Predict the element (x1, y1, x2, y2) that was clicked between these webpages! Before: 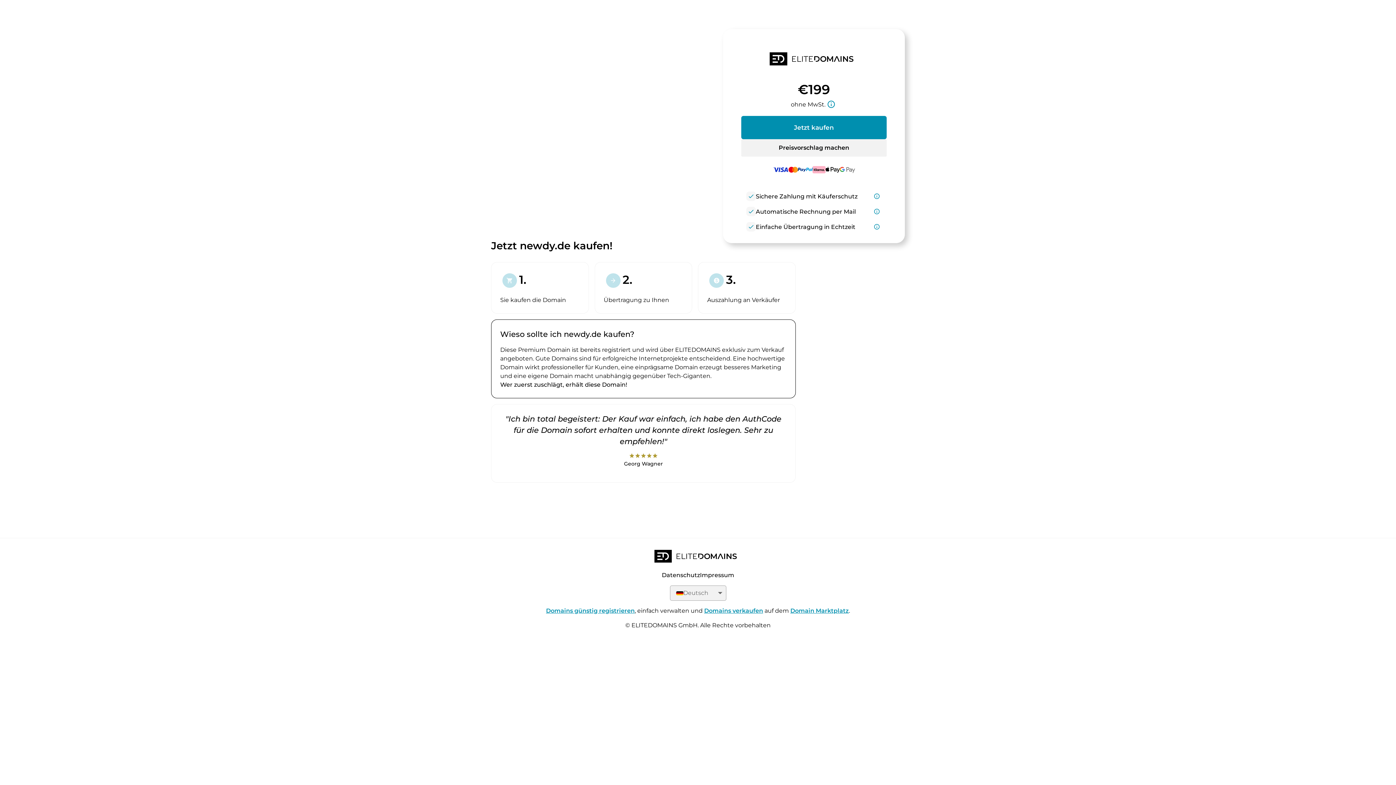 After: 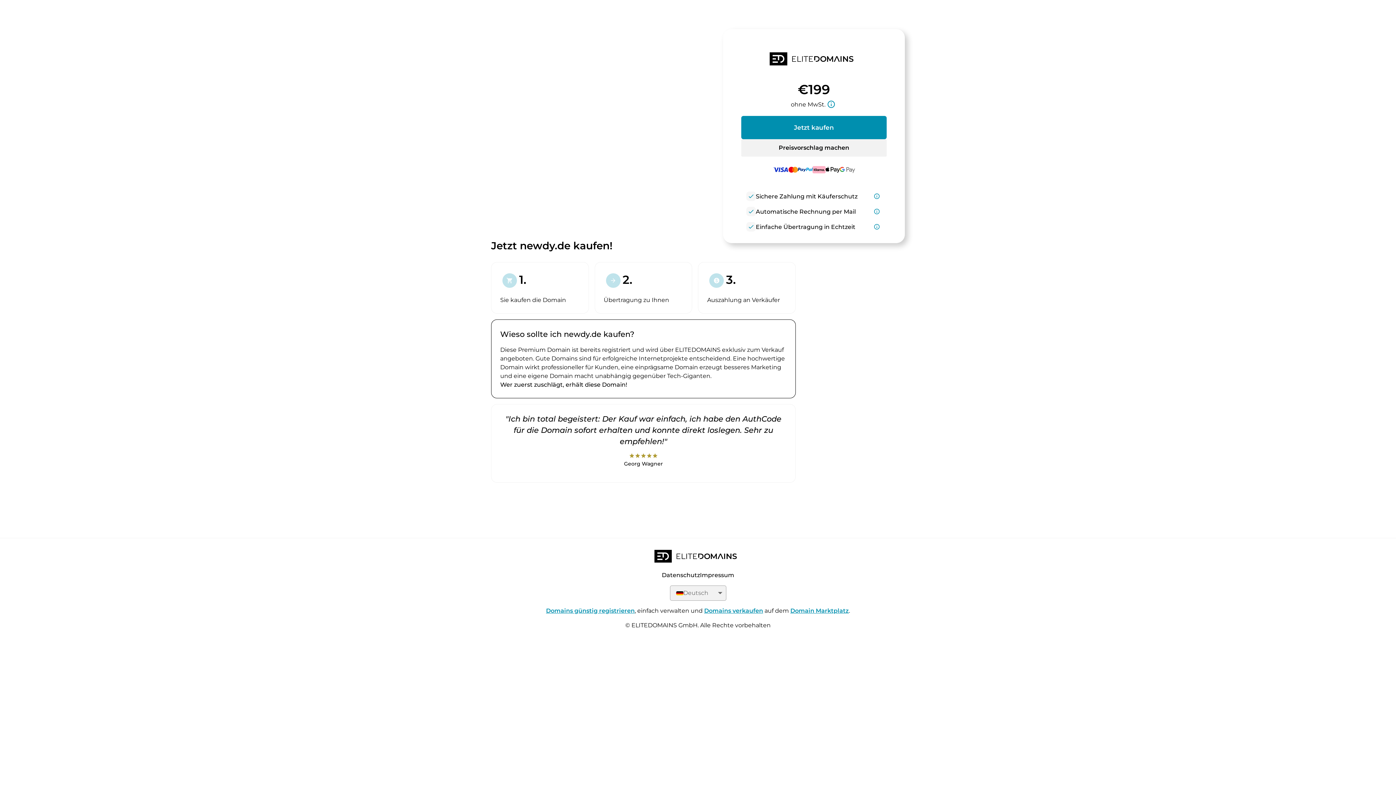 Action: label: Domain Marktplatz bbox: (790, 607, 849, 614)